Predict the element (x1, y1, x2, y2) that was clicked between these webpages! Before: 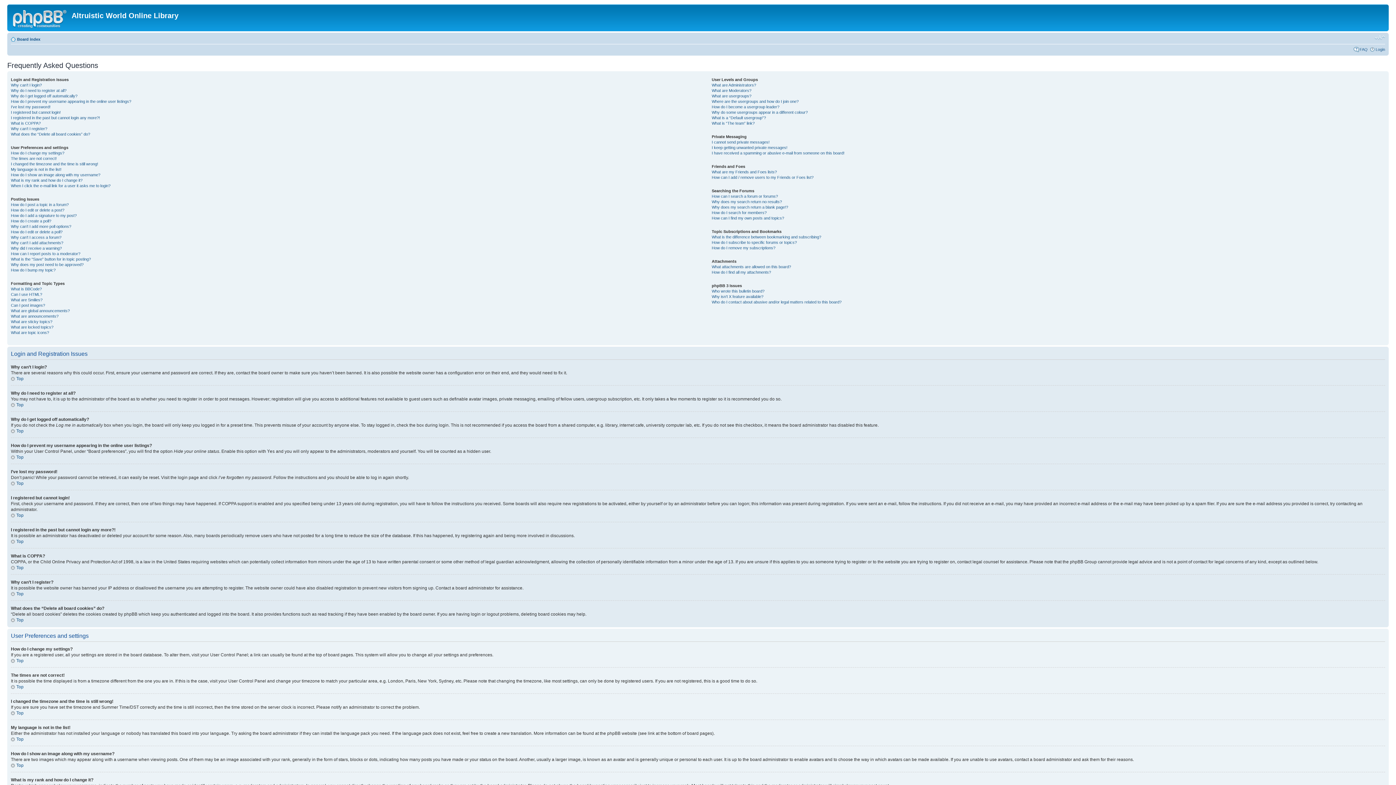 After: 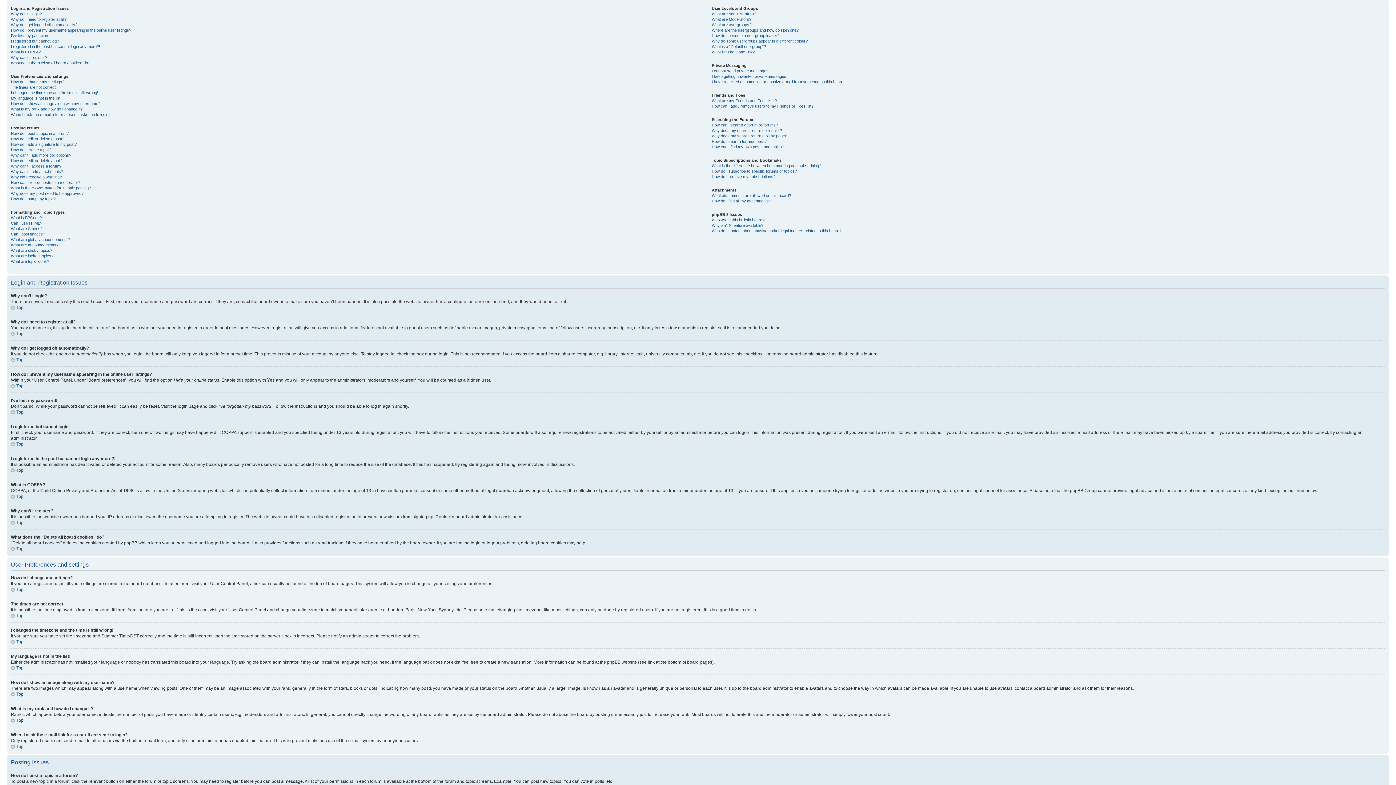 Action: bbox: (10, 710, 23, 716) label: Top